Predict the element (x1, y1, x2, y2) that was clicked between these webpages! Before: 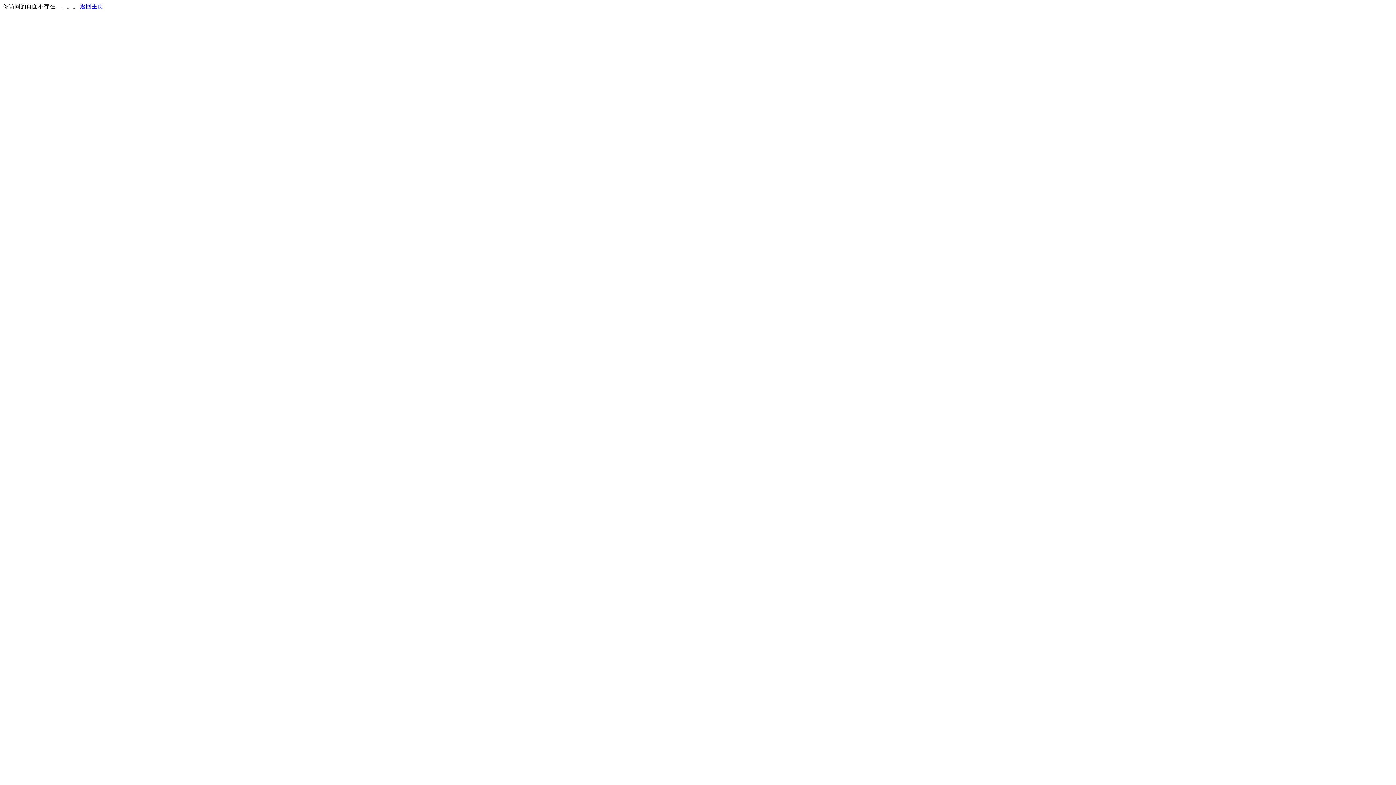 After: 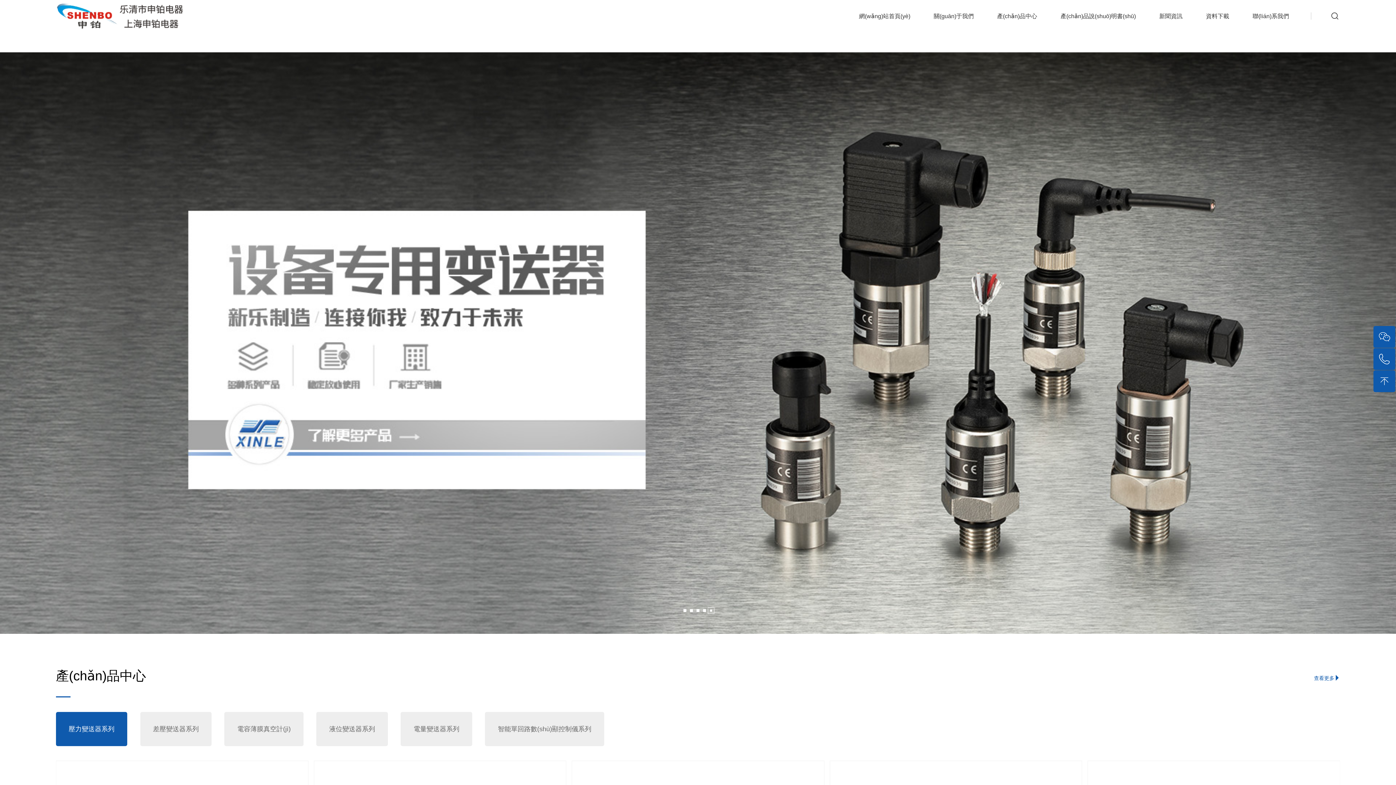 Action: bbox: (80, 3, 103, 9) label: 返回主页